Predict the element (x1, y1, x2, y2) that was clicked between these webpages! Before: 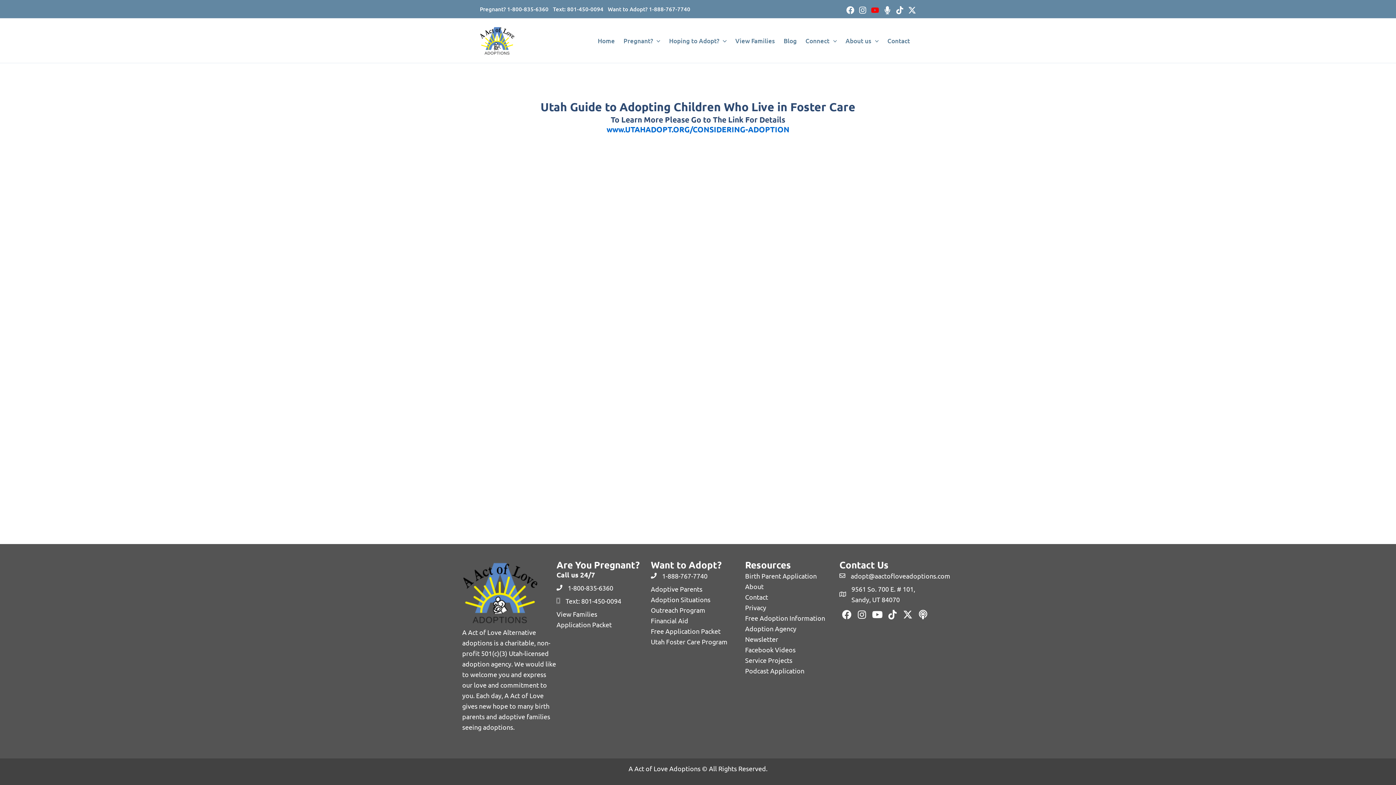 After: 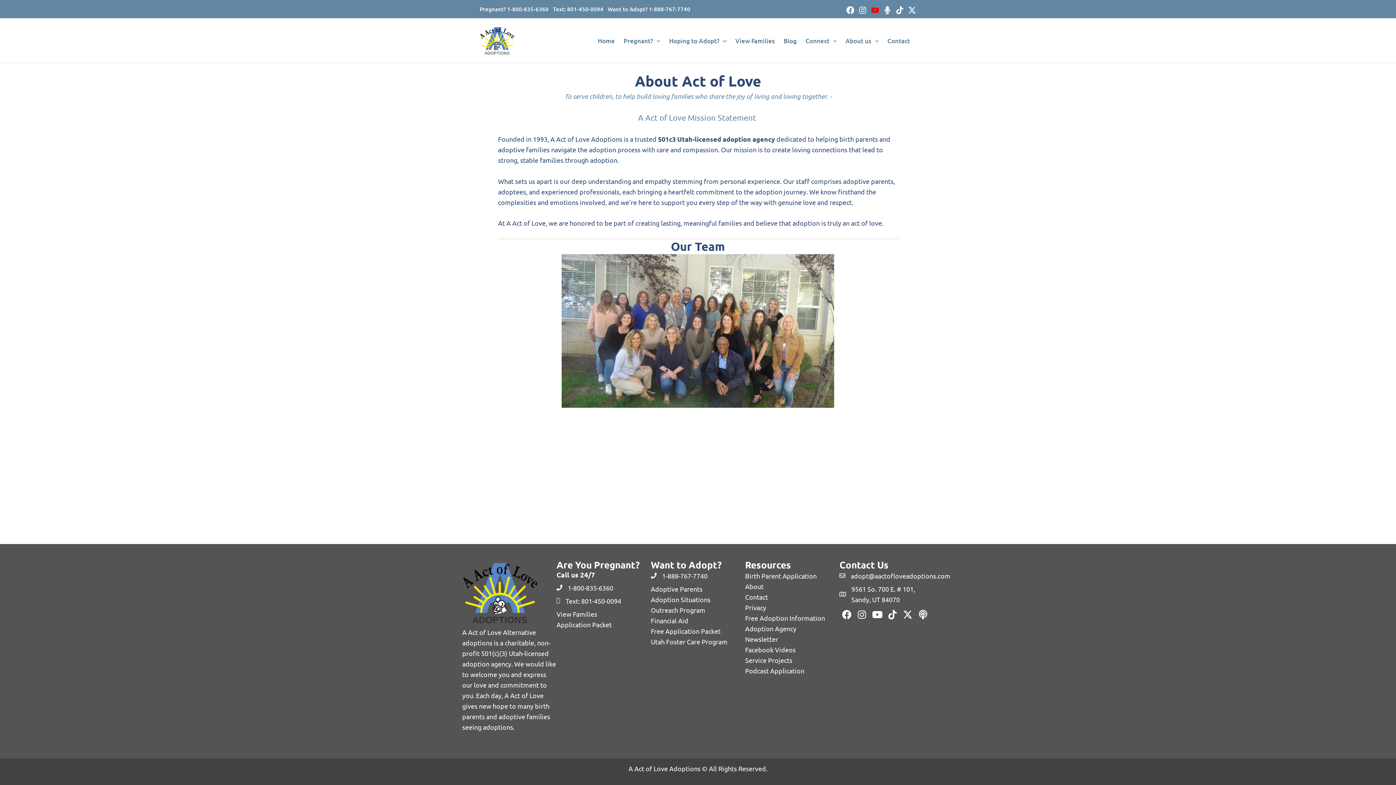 Action: label: About bbox: (745, 582, 763, 590)